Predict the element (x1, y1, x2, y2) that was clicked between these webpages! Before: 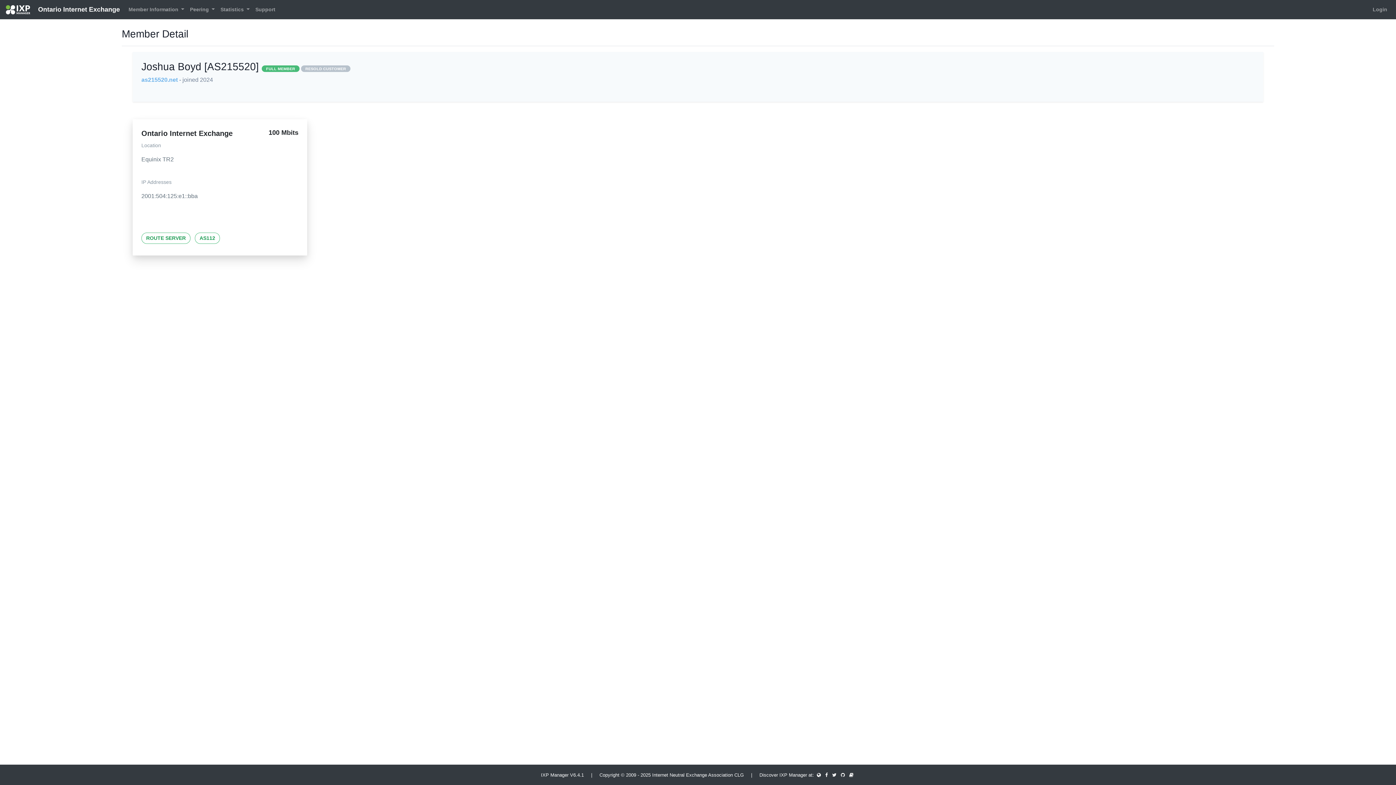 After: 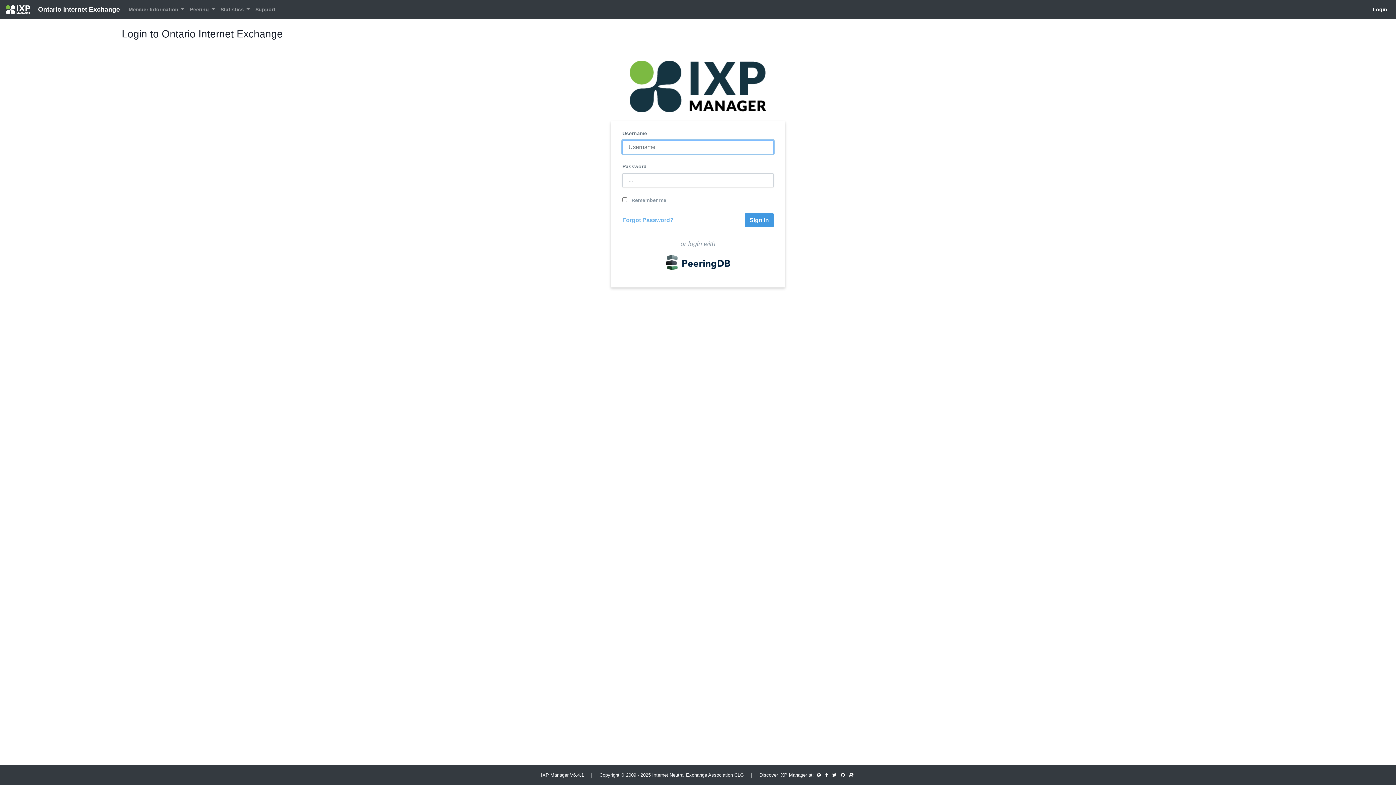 Action: bbox: (1370, 2, 1390, 16) label: Login